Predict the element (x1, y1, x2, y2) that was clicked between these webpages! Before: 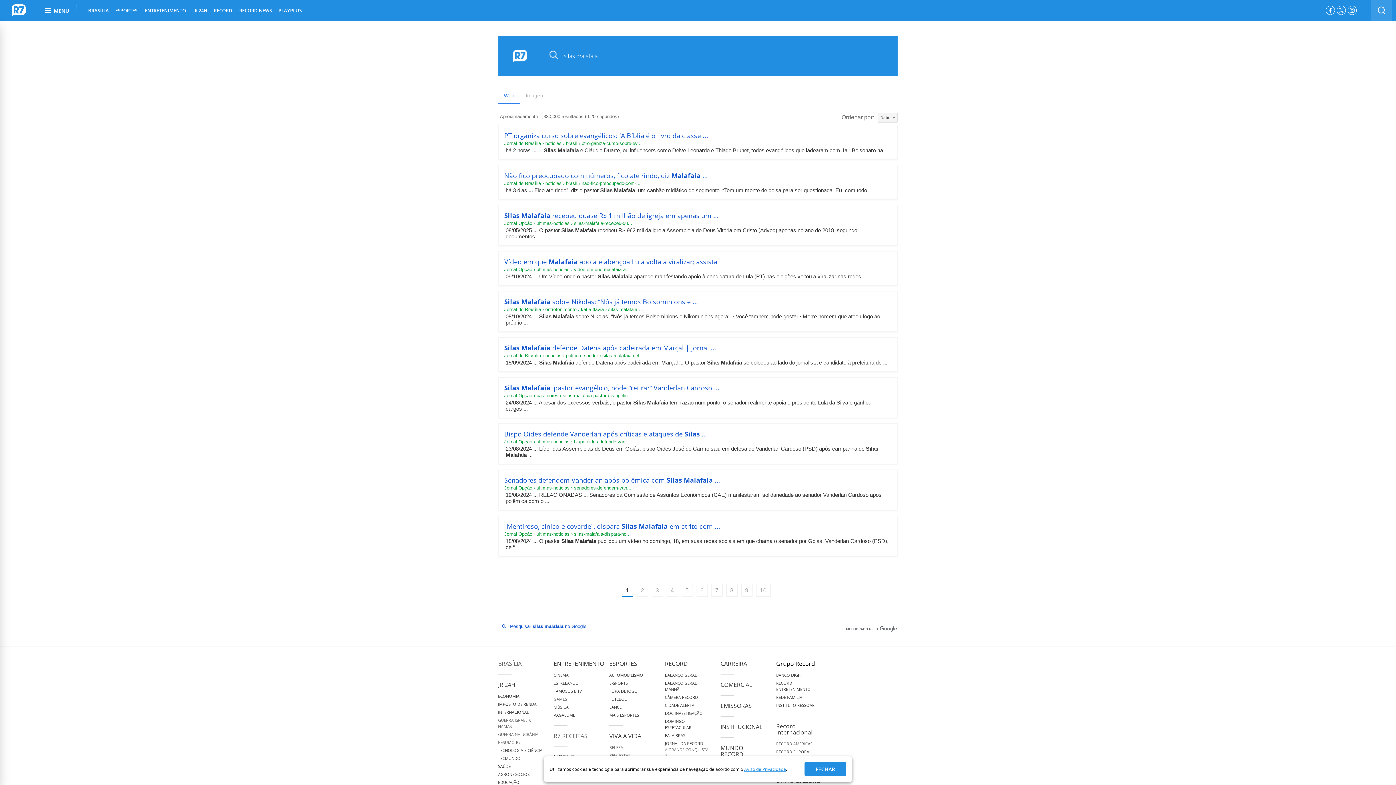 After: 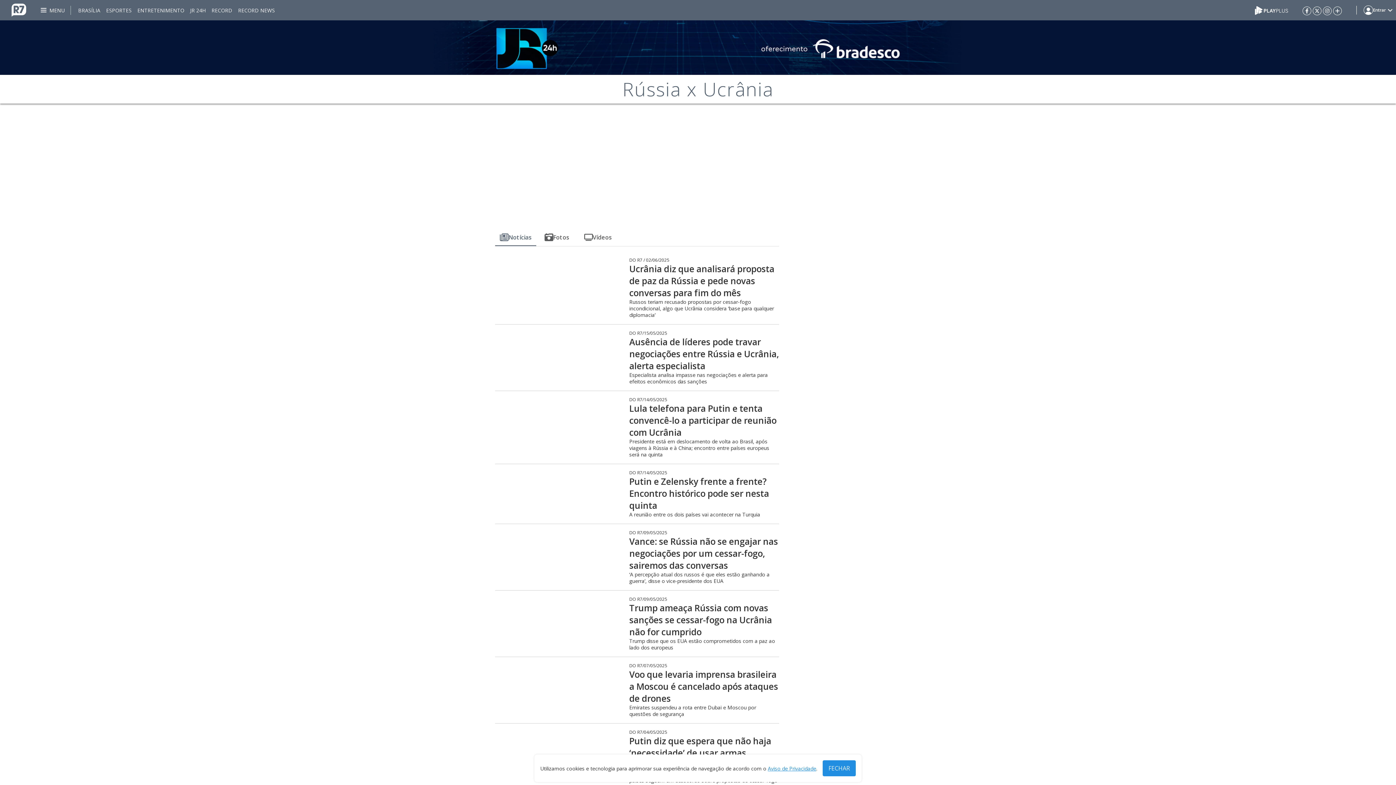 Action: bbox: (498, 732, 538, 737) label: GUERRA NA UCRÂNIA